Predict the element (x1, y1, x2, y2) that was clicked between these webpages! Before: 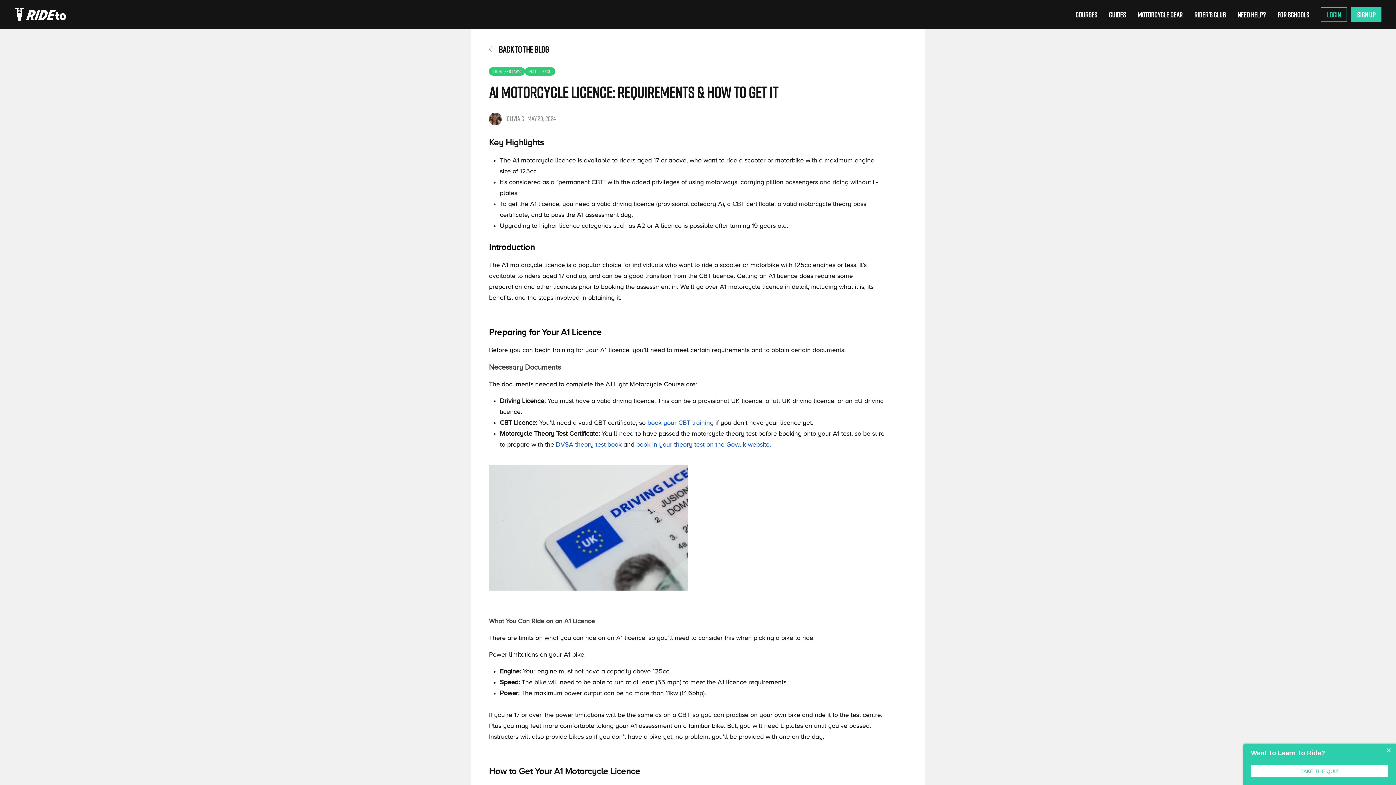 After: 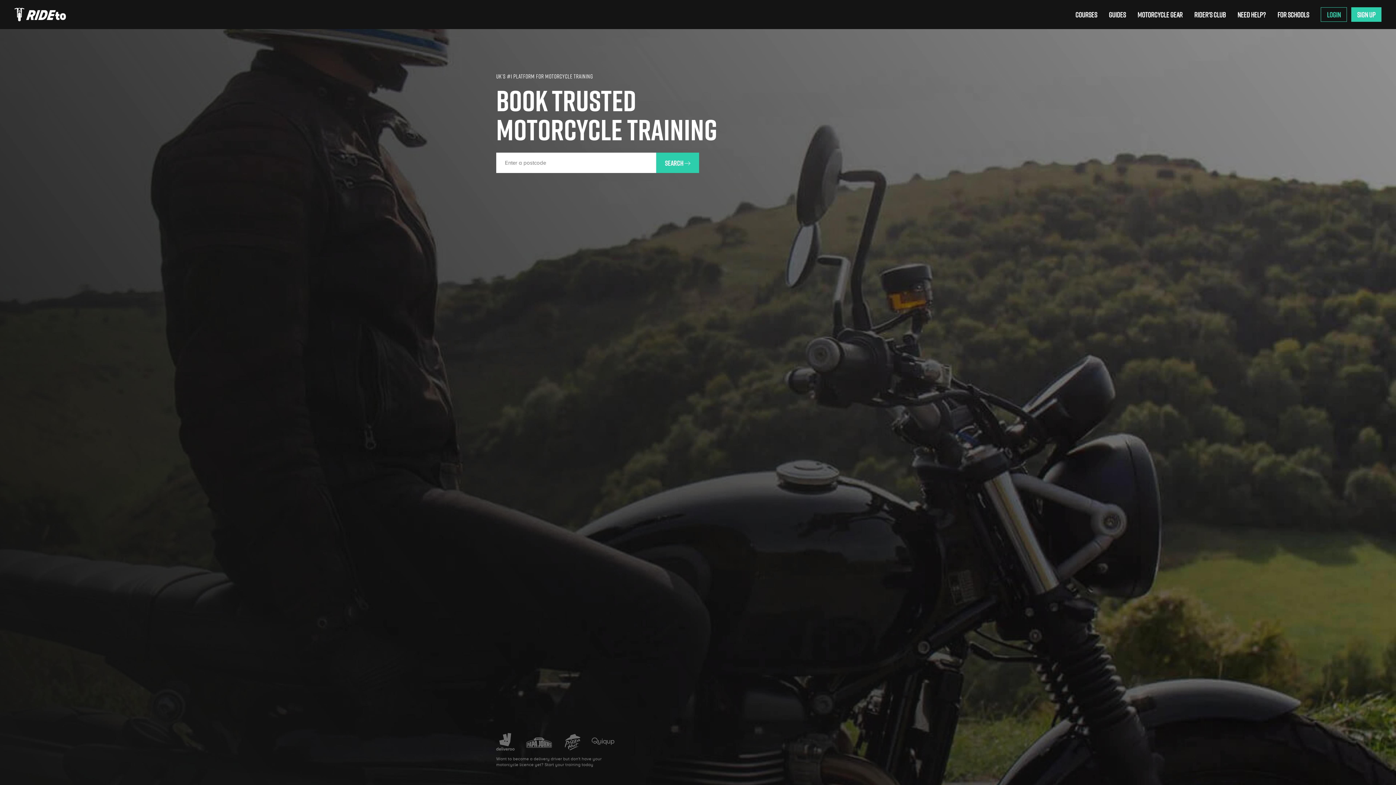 Action: bbox: (8, 2, 70, 26)